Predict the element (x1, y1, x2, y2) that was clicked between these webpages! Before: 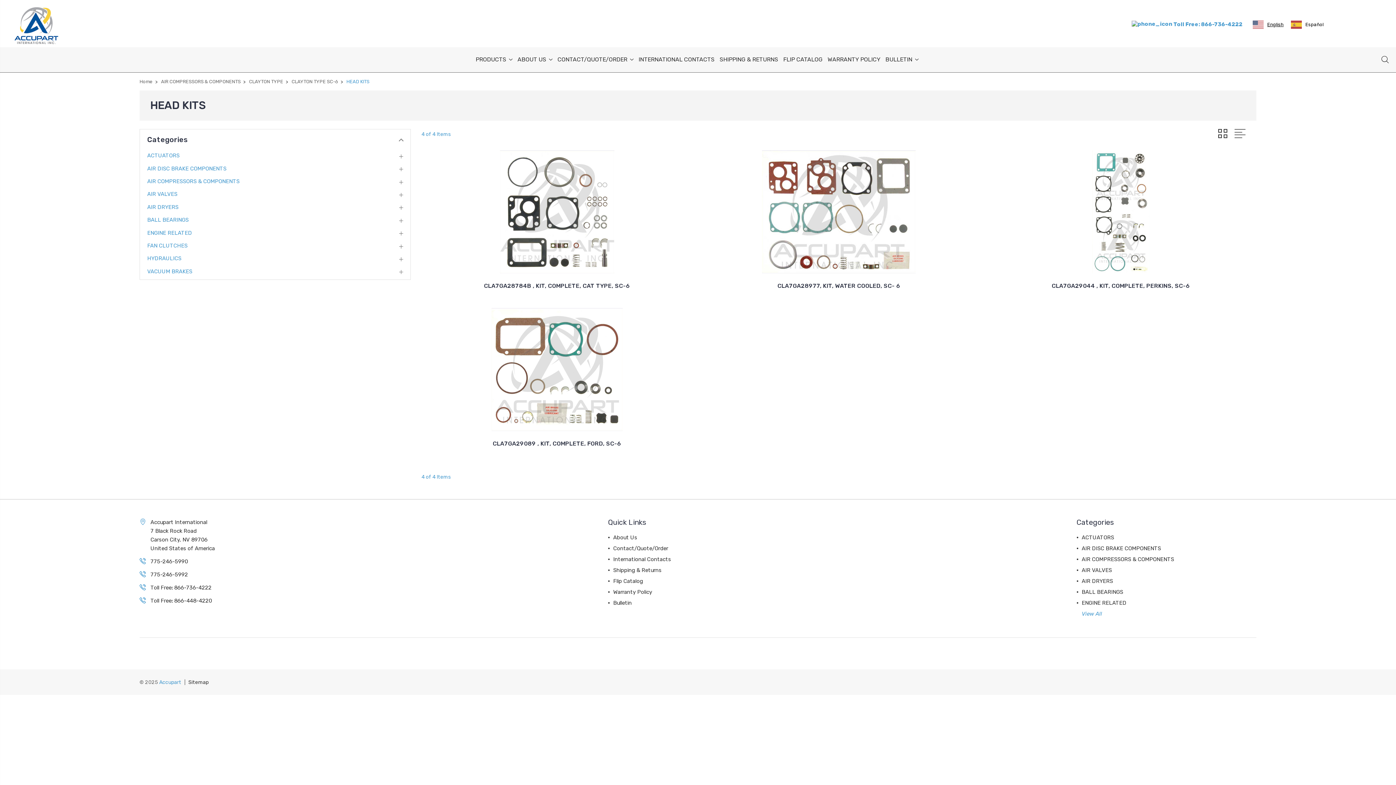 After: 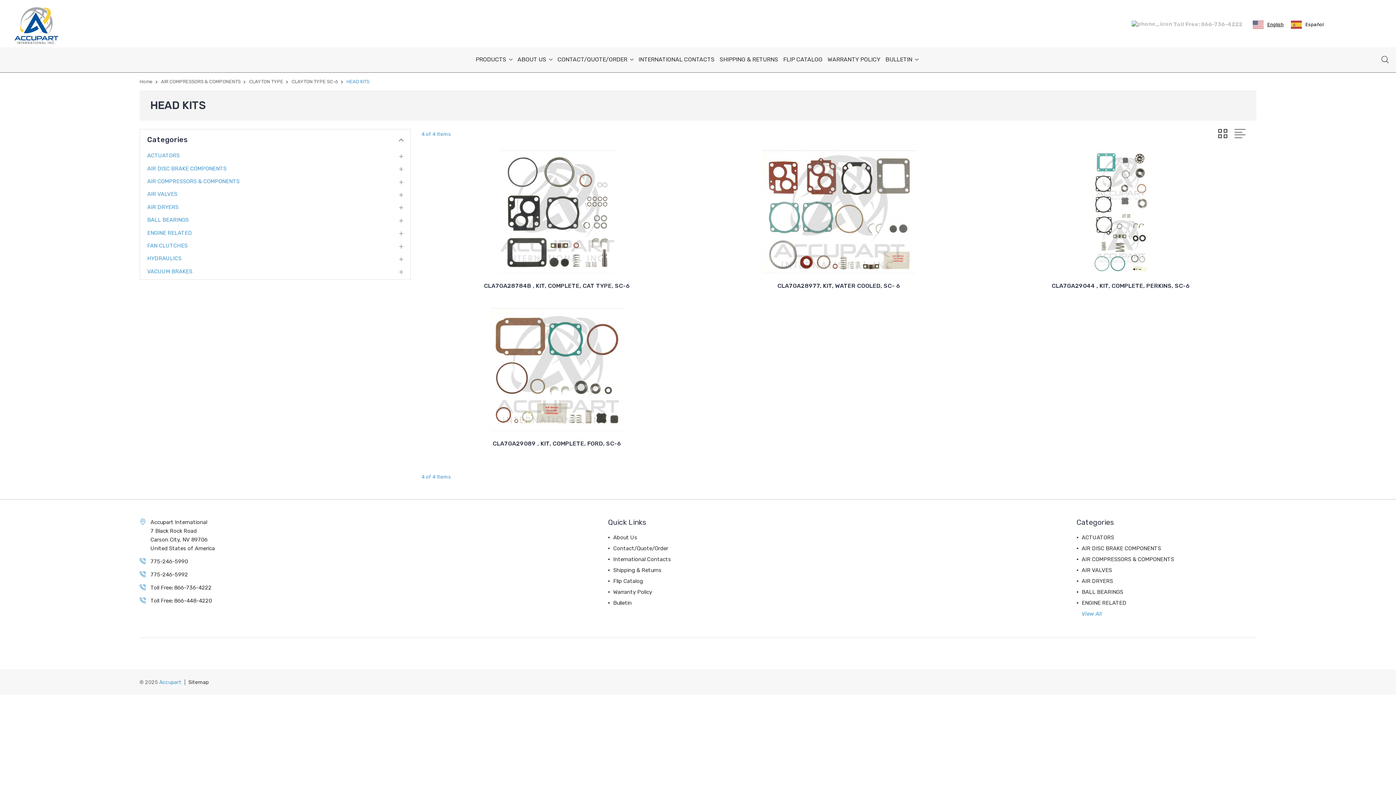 Action: bbox: (1131, 21, 1242, 27) label:  Toll Free: 866-736-4222